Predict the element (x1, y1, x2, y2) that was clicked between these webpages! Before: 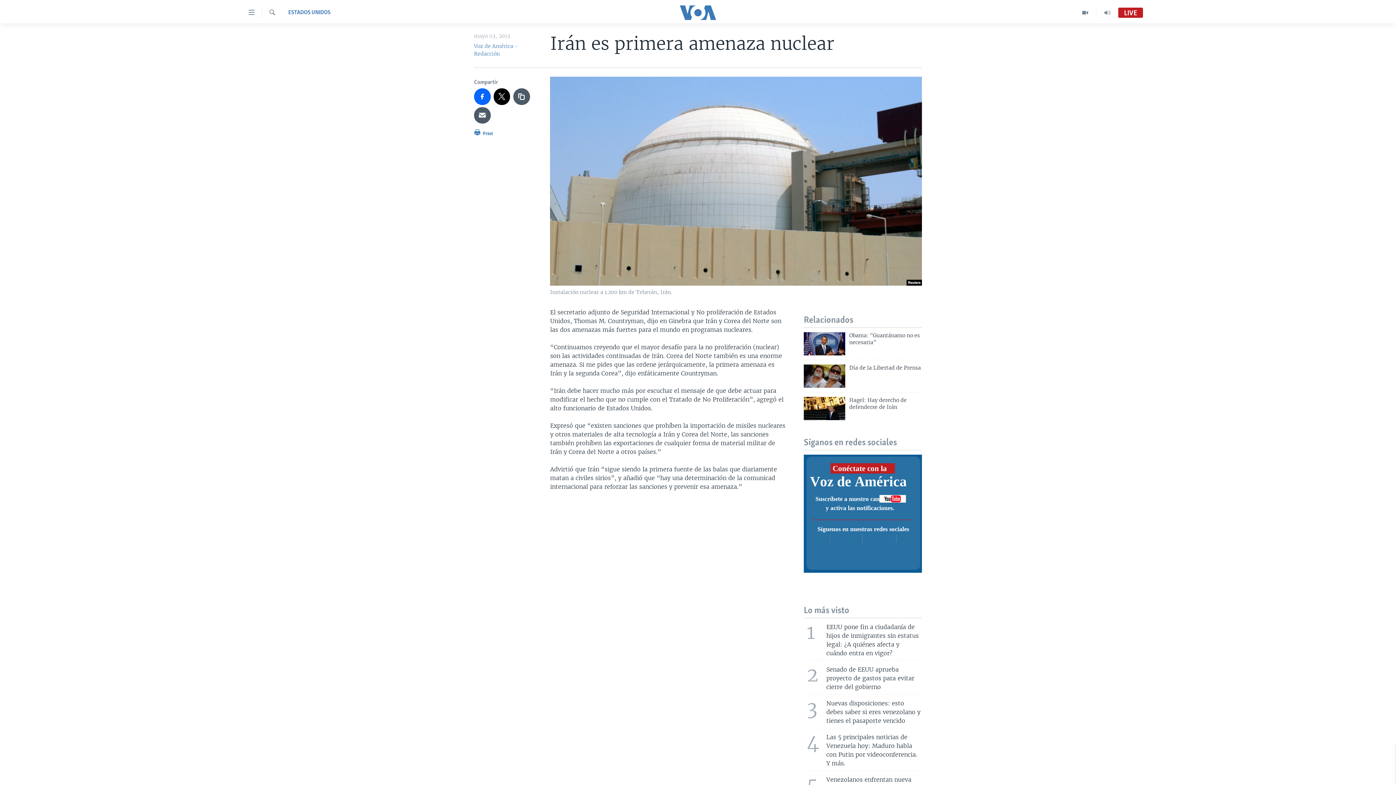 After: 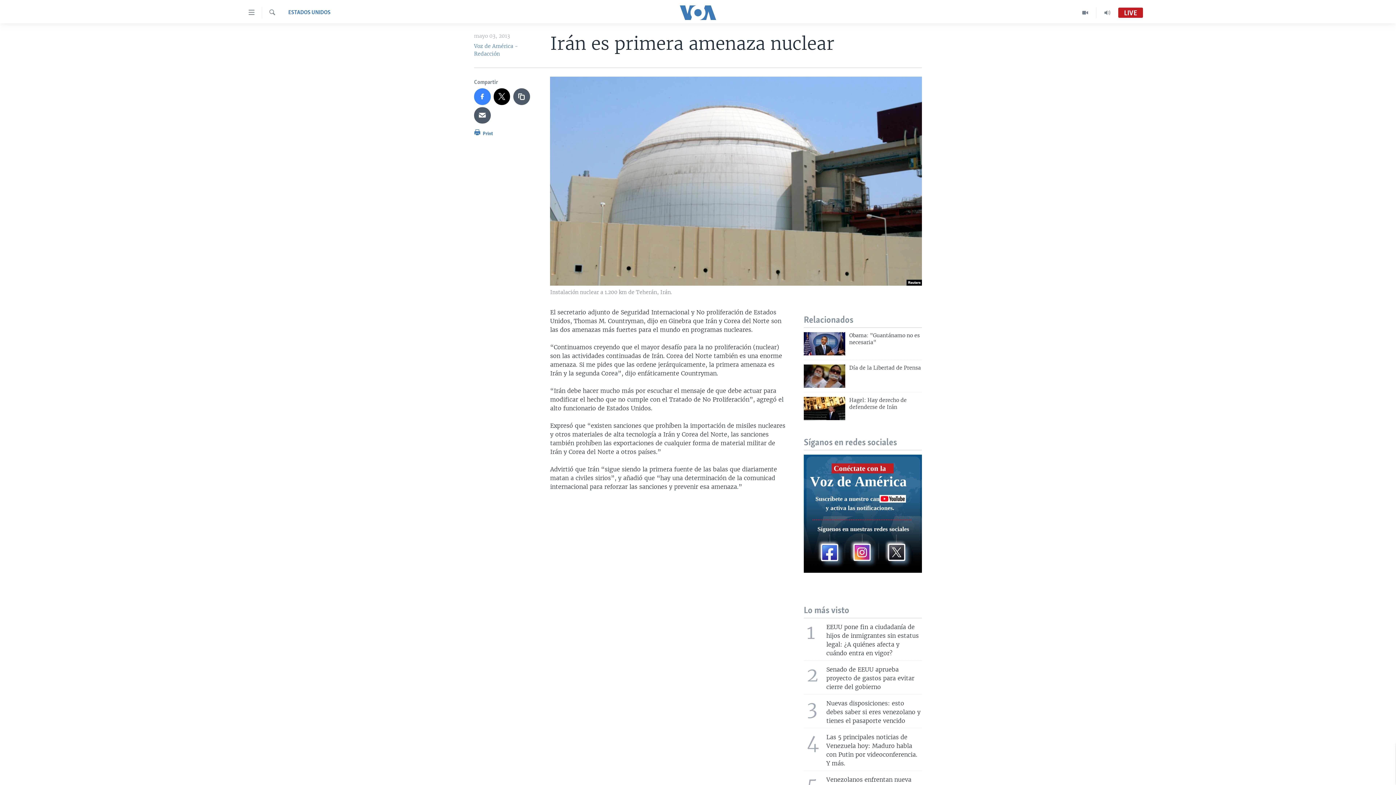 Action: bbox: (474, 88, 490, 105)